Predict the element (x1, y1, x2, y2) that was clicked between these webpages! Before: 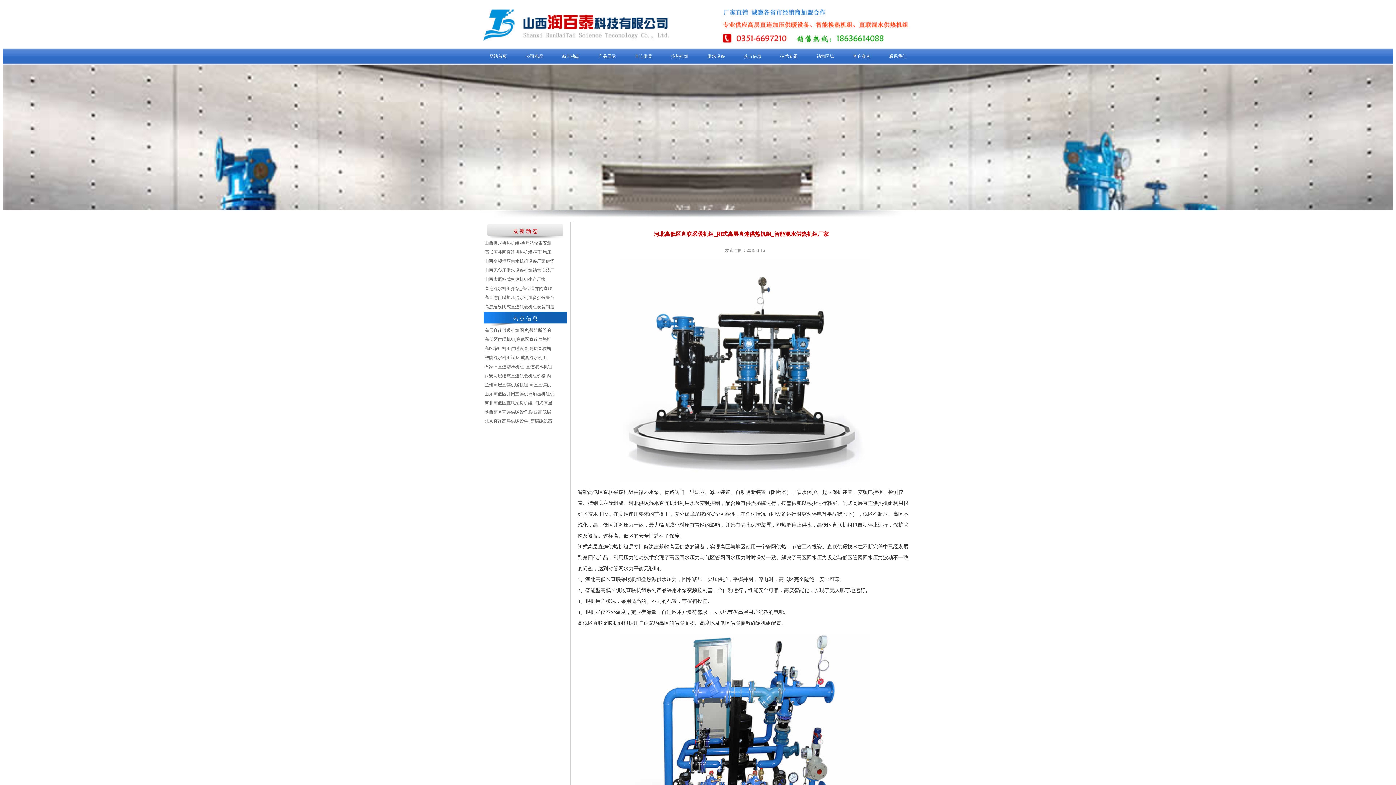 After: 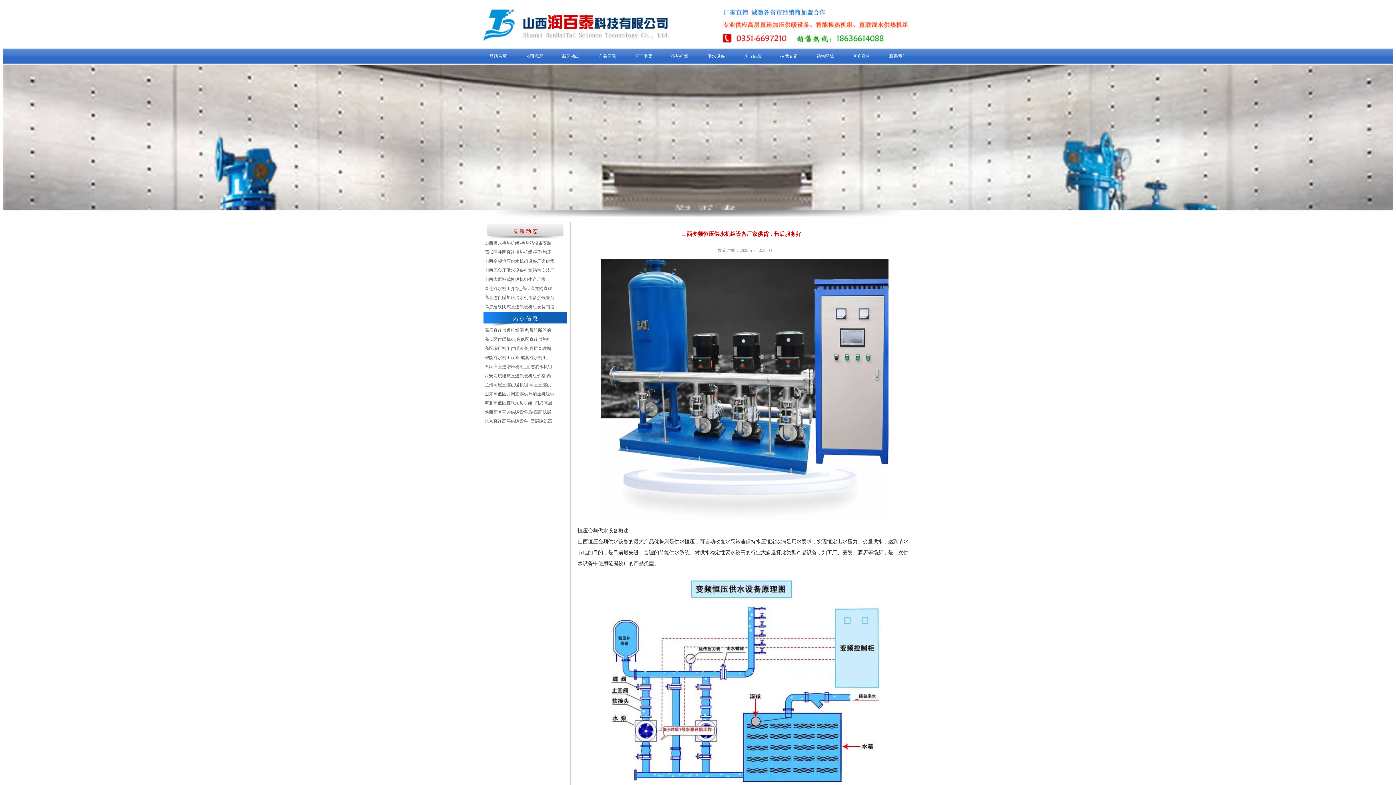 Action: bbox: (484, 258, 554, 264) label: 山西变频恒压供水机组设备厂家供货